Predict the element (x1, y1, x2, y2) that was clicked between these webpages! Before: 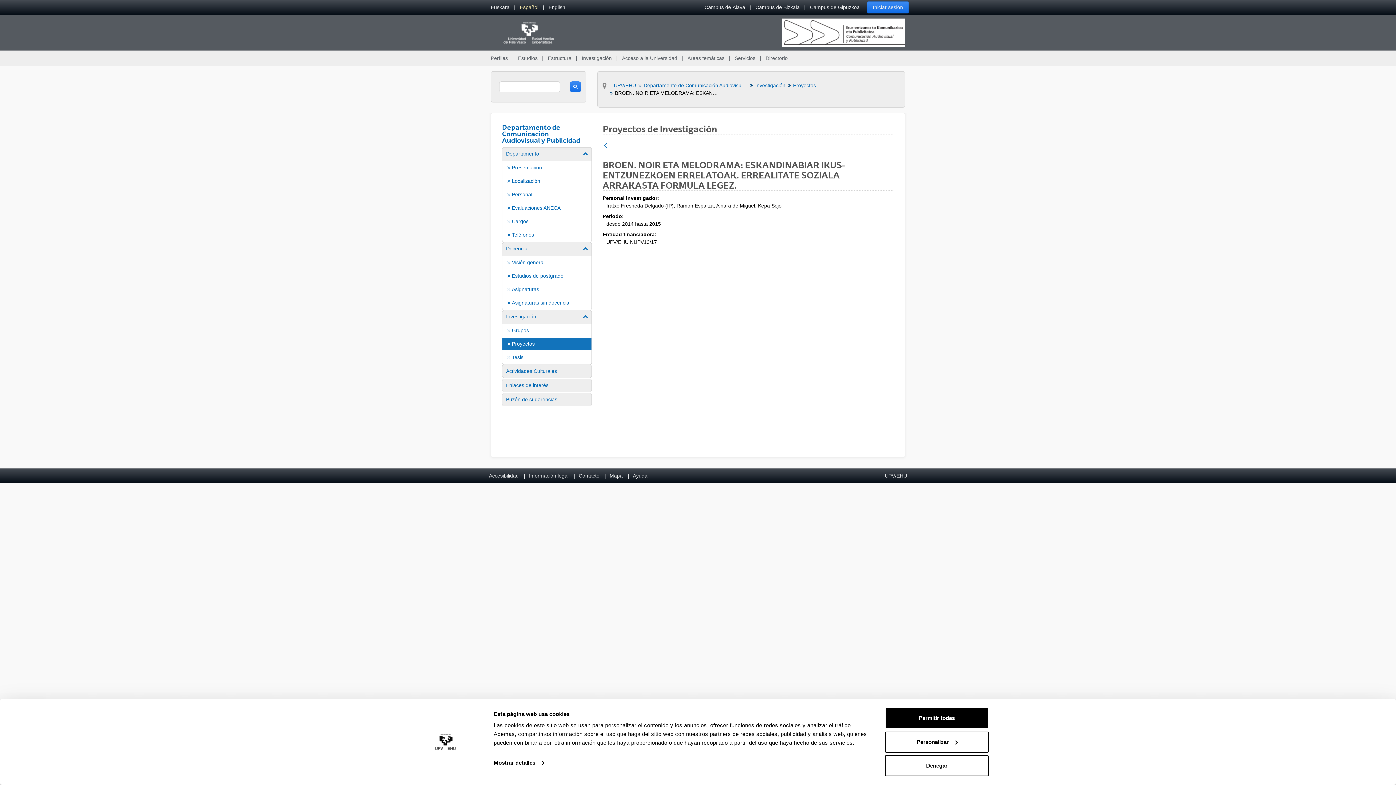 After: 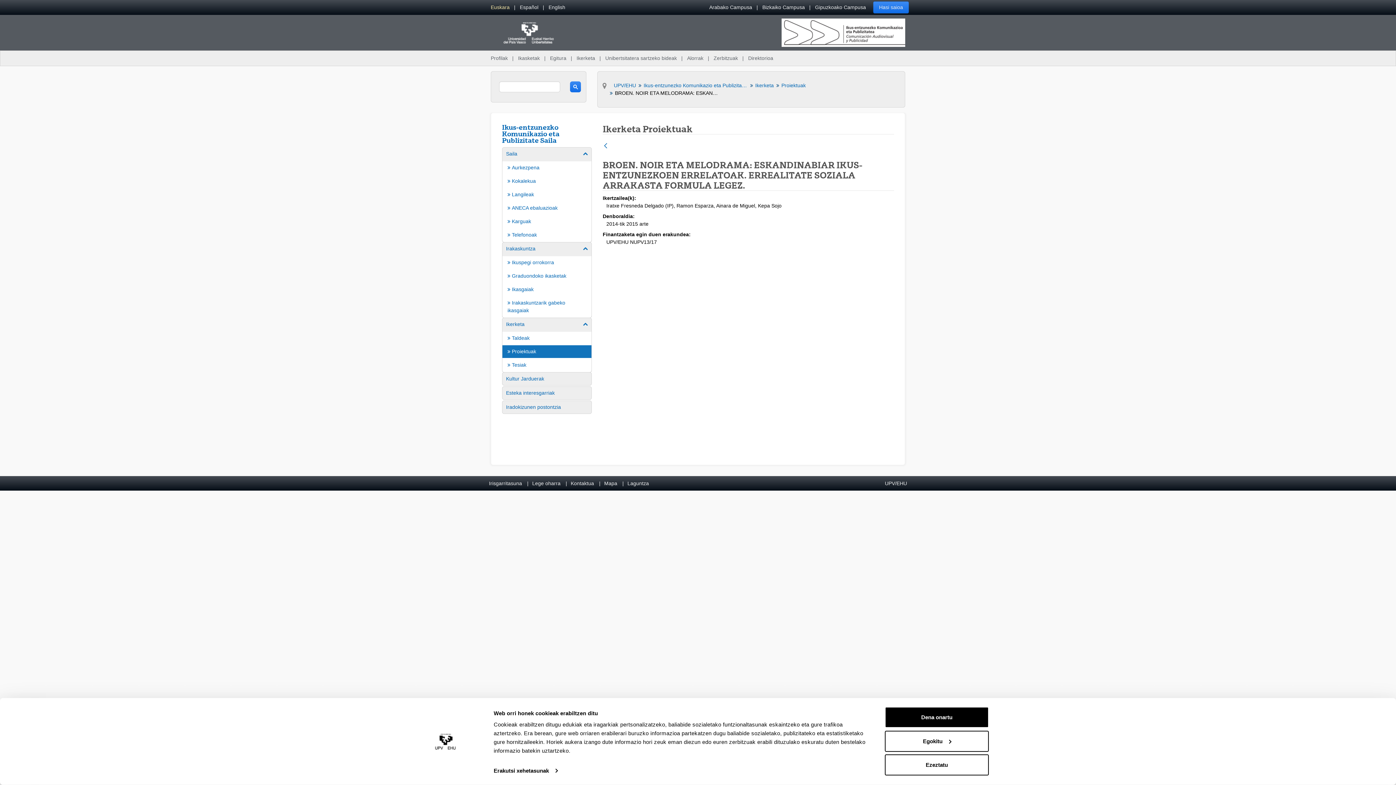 Action: label: Euskara bbox: (487, 0, 513, 14)